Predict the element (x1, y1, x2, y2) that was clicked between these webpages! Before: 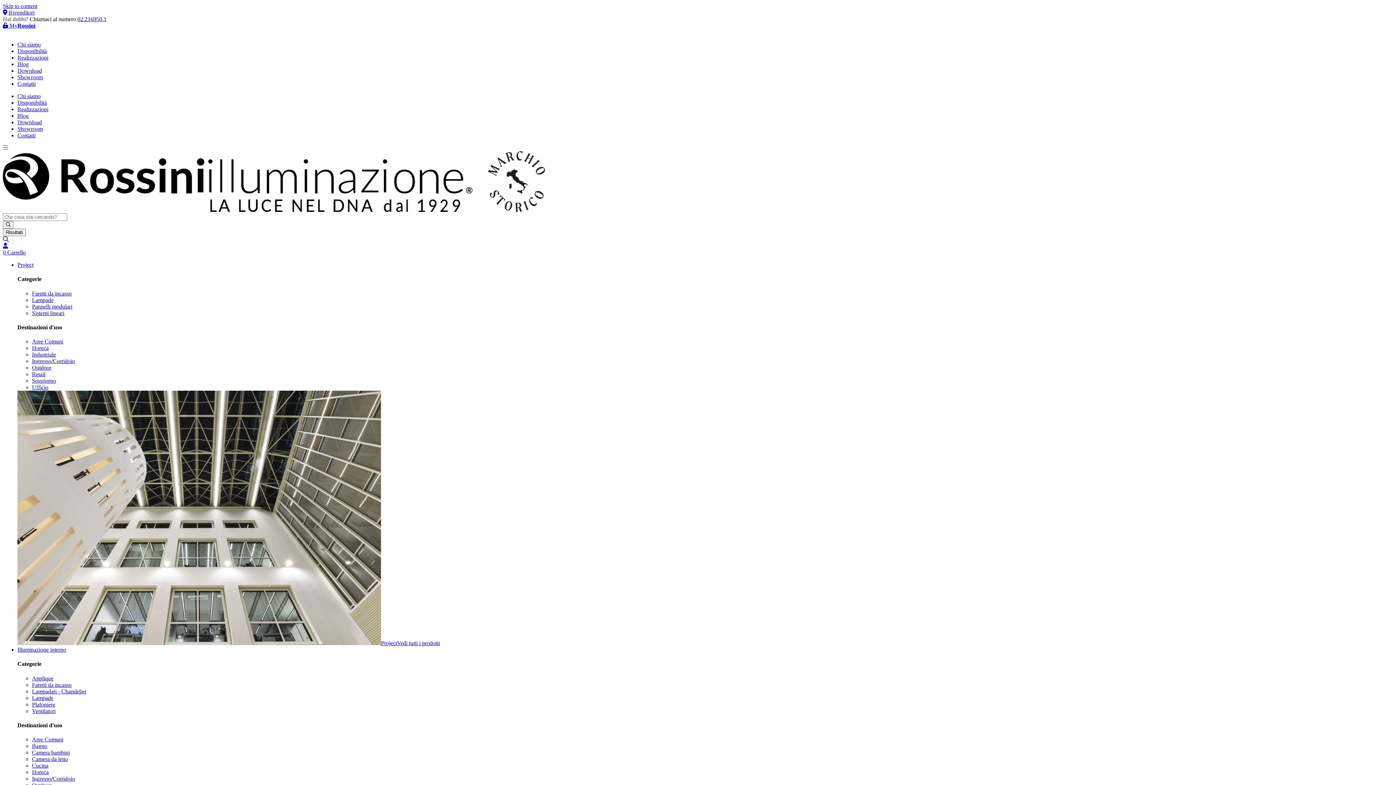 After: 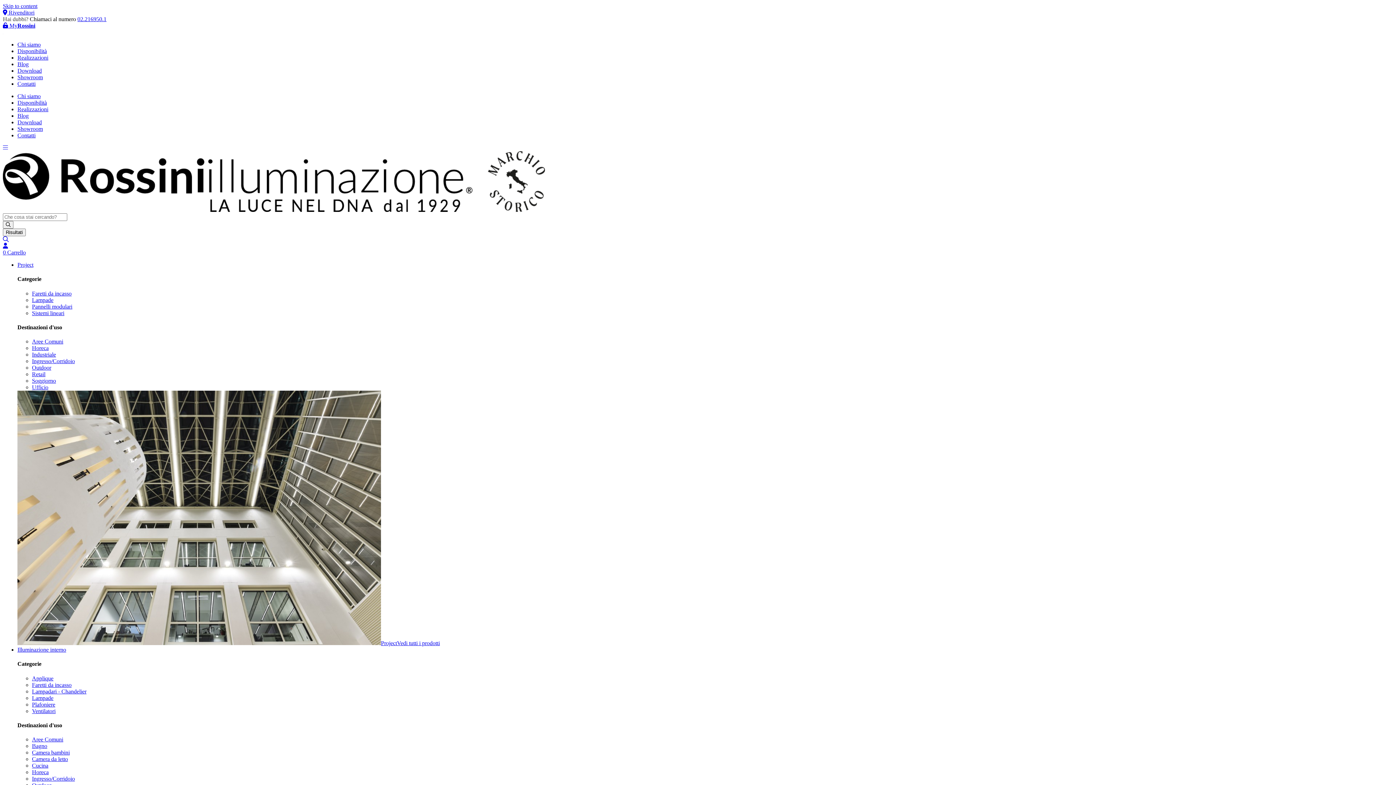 Action: bbox: (17, 261, 33, 268) label: Project